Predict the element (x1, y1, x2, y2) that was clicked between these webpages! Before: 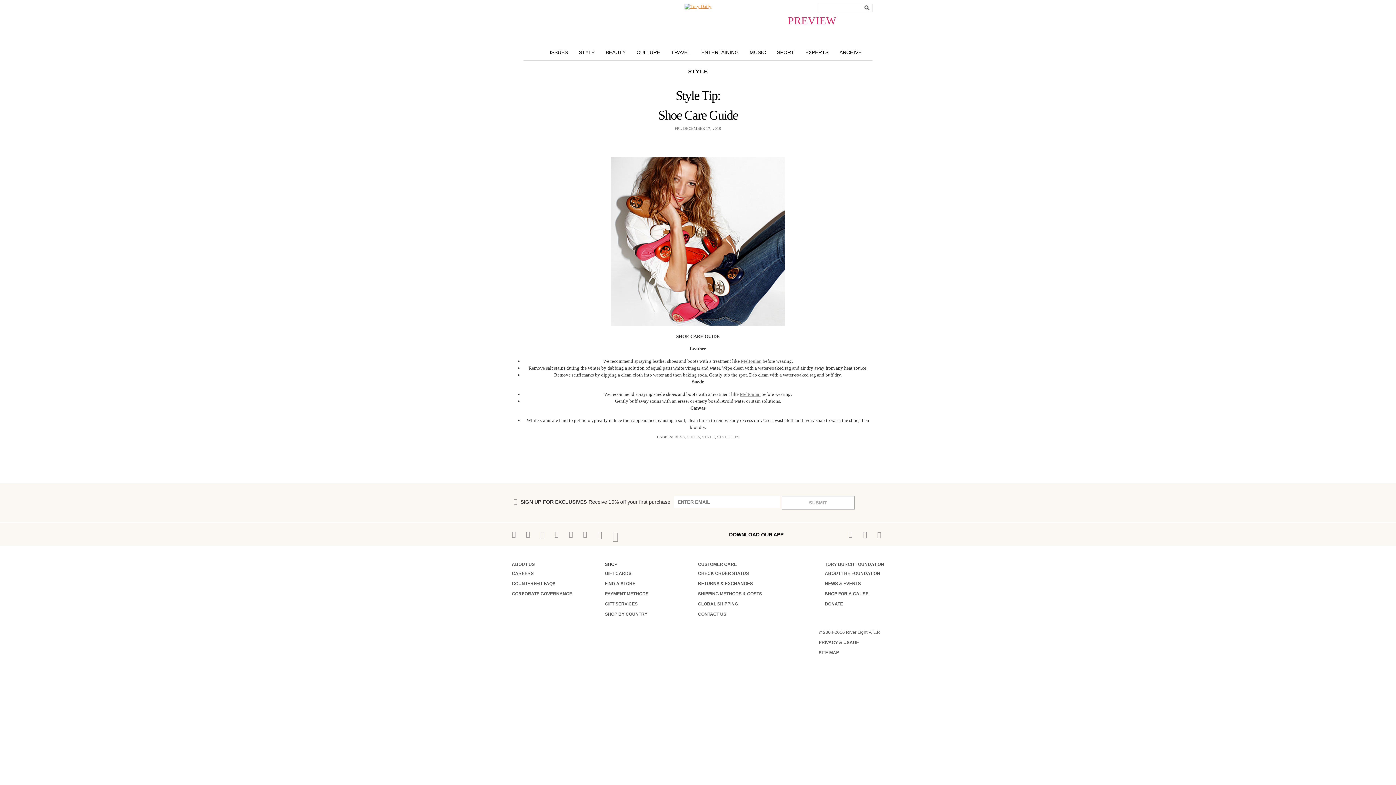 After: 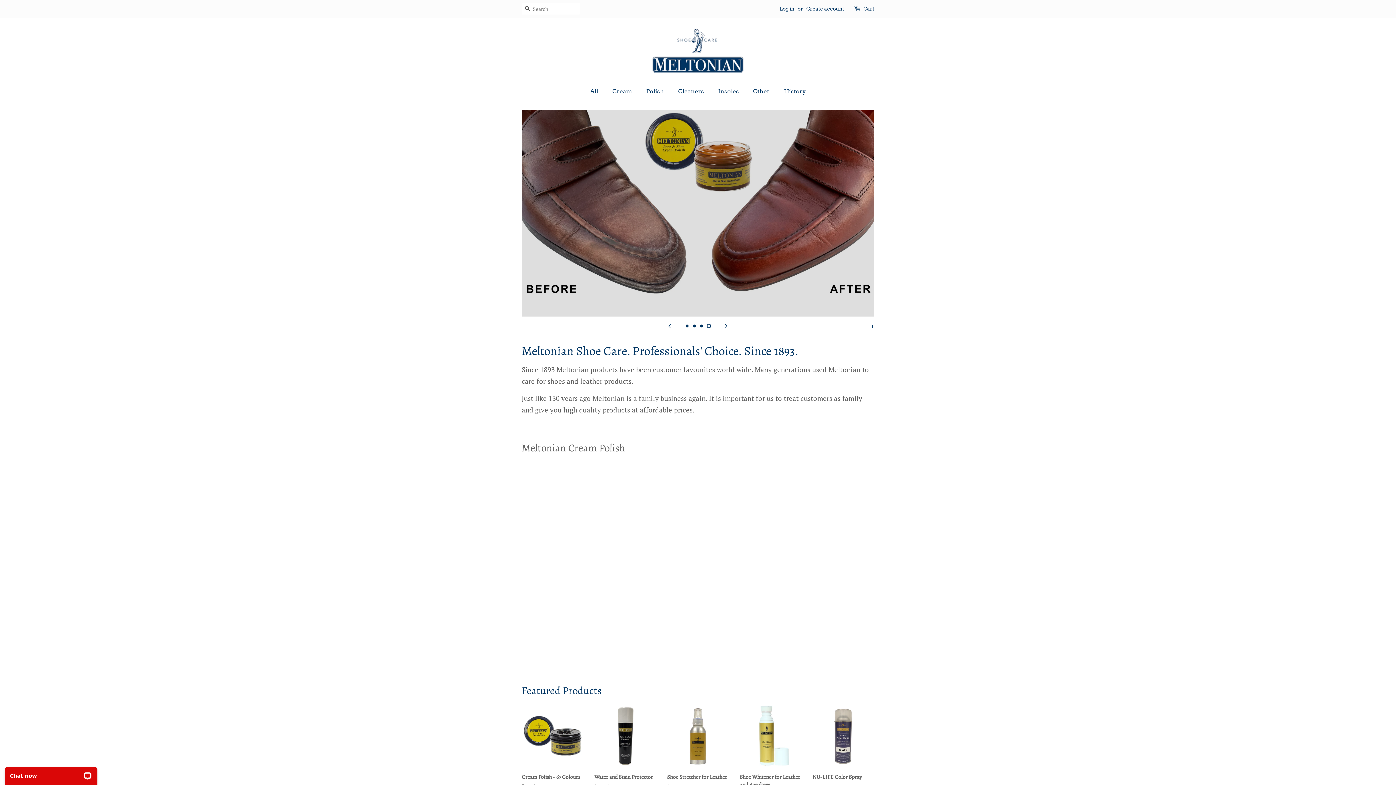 Action: bbox: (740, 391, 760, 397) label: Meltonian